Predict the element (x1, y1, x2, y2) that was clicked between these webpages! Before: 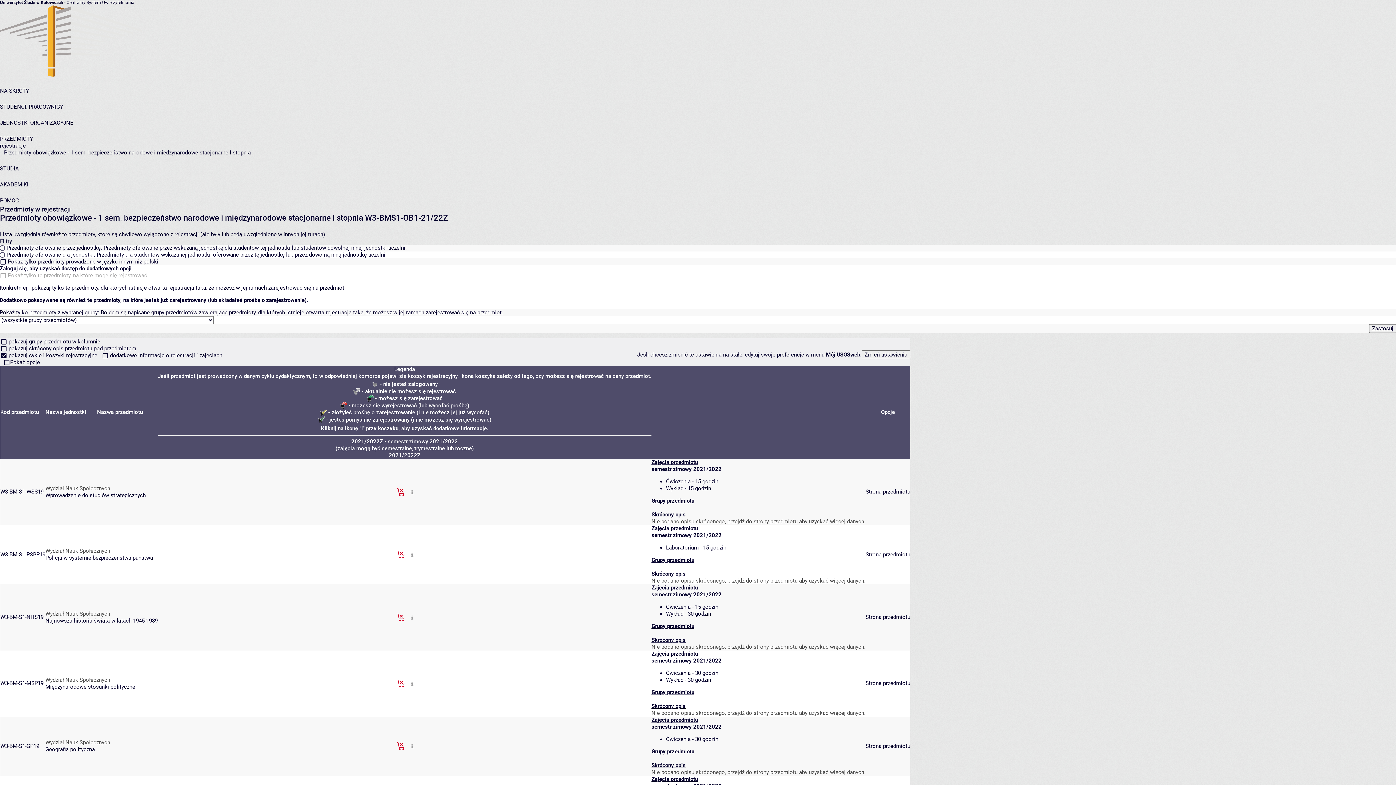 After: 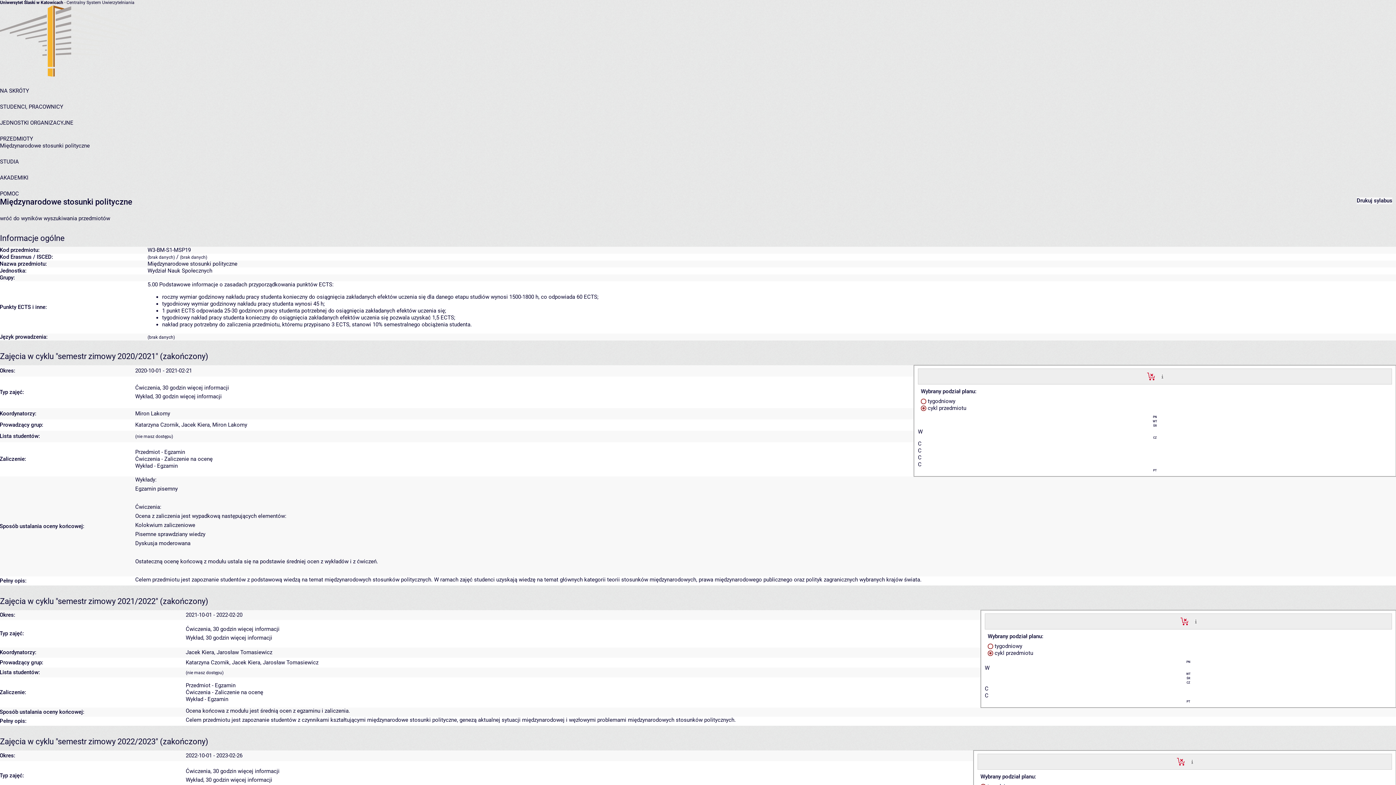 Action: label: Strona przedmiotu bbox: (865, 680, 910, 686)